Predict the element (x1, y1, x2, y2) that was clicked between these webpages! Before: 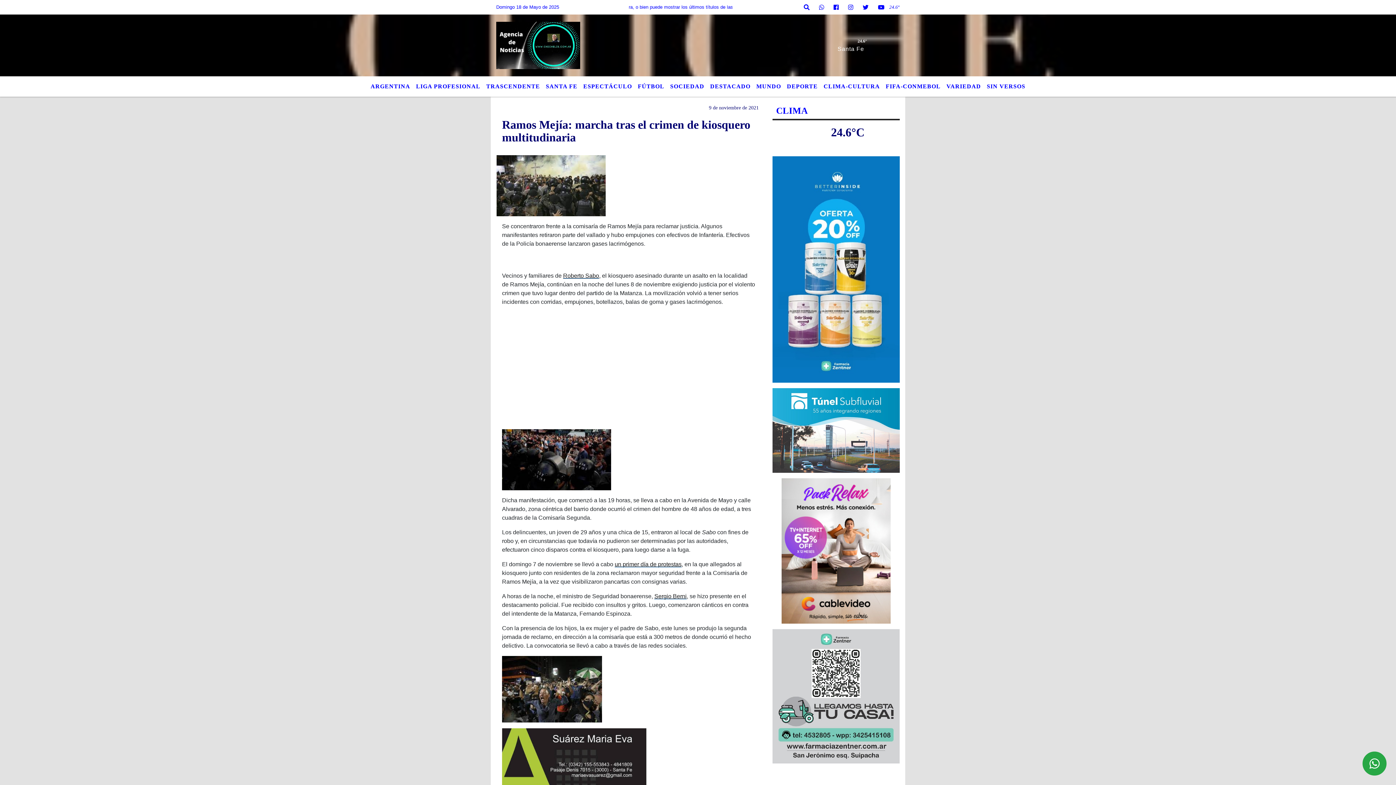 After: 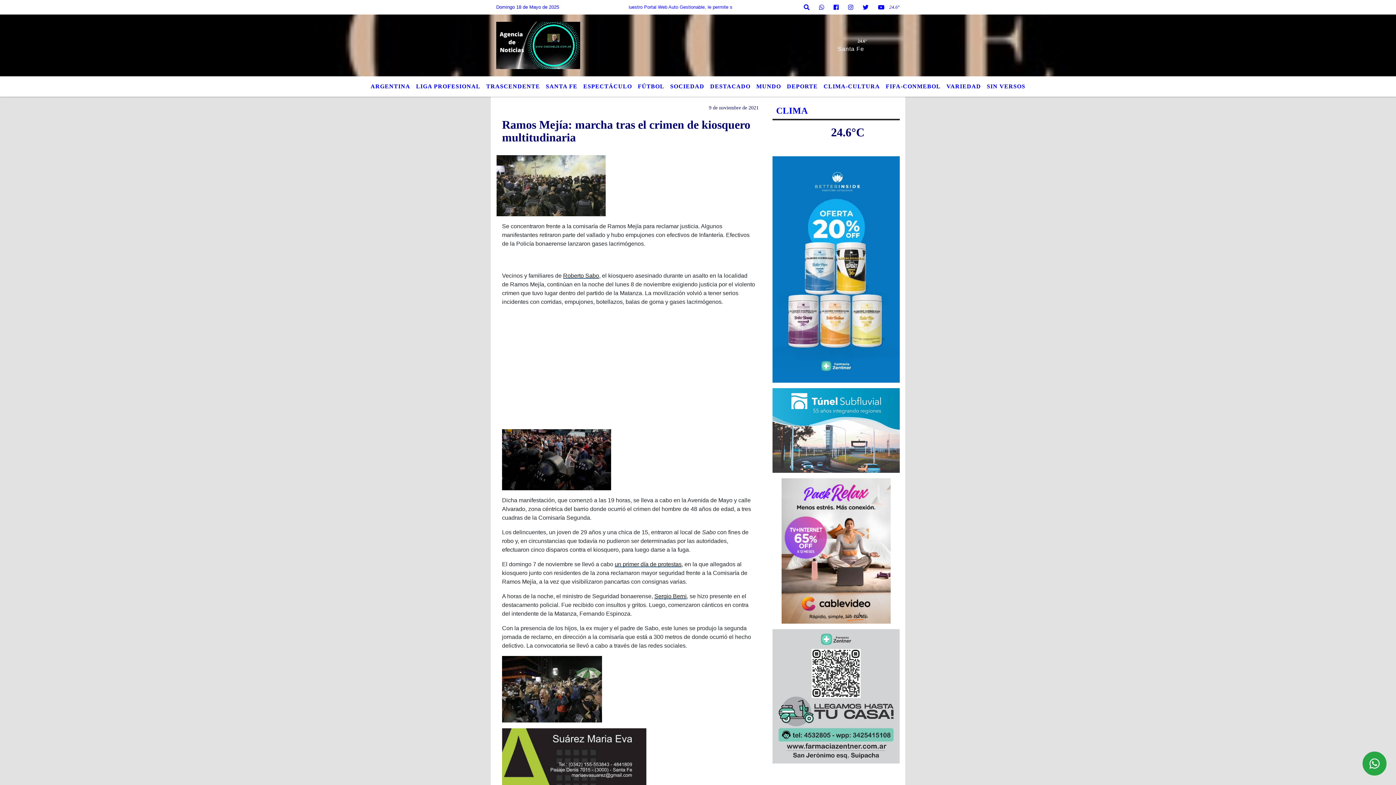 Action: bbox: (772, 156, 900, 383)